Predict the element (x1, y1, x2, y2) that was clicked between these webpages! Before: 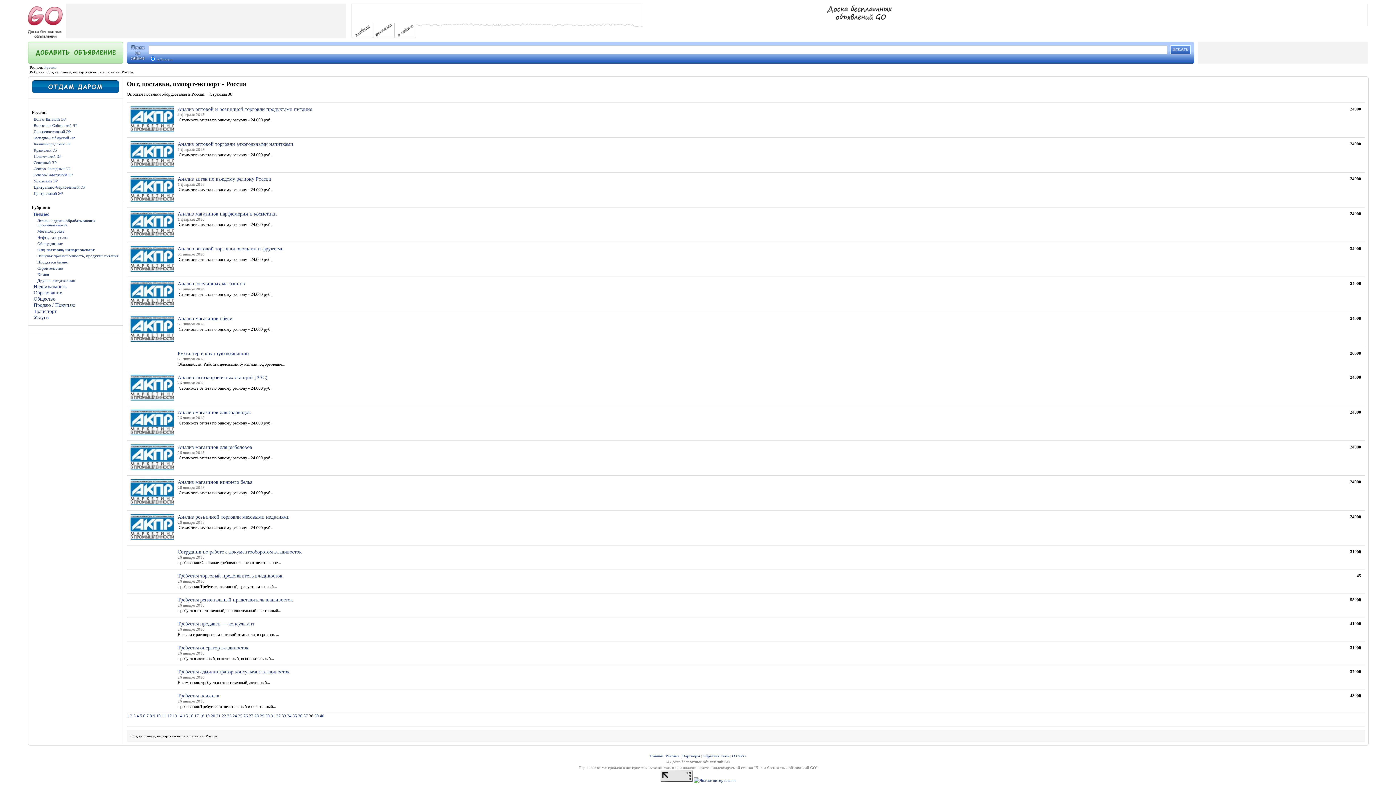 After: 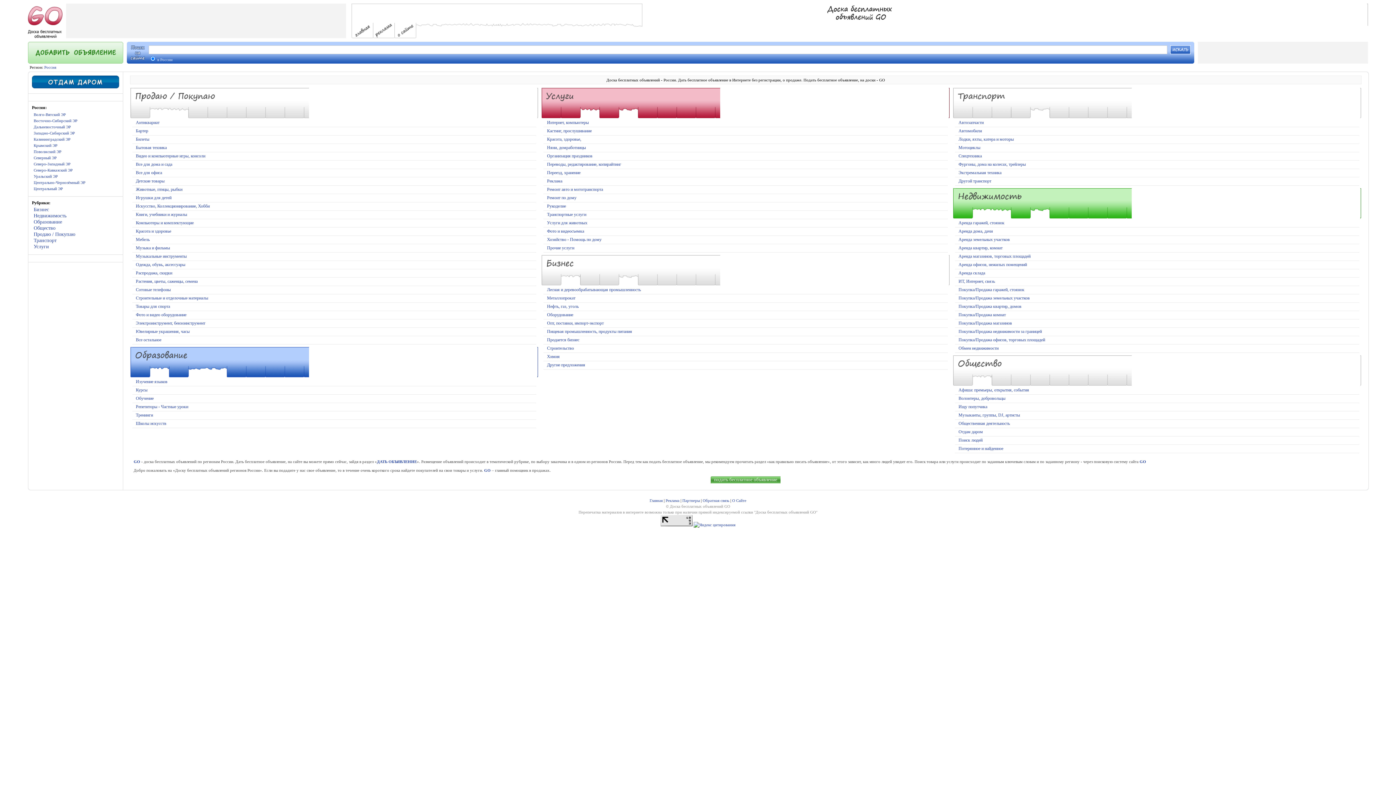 Action: label: Центрально-Чернозёмный ЭР bbox: (33, 185, 85, 189)